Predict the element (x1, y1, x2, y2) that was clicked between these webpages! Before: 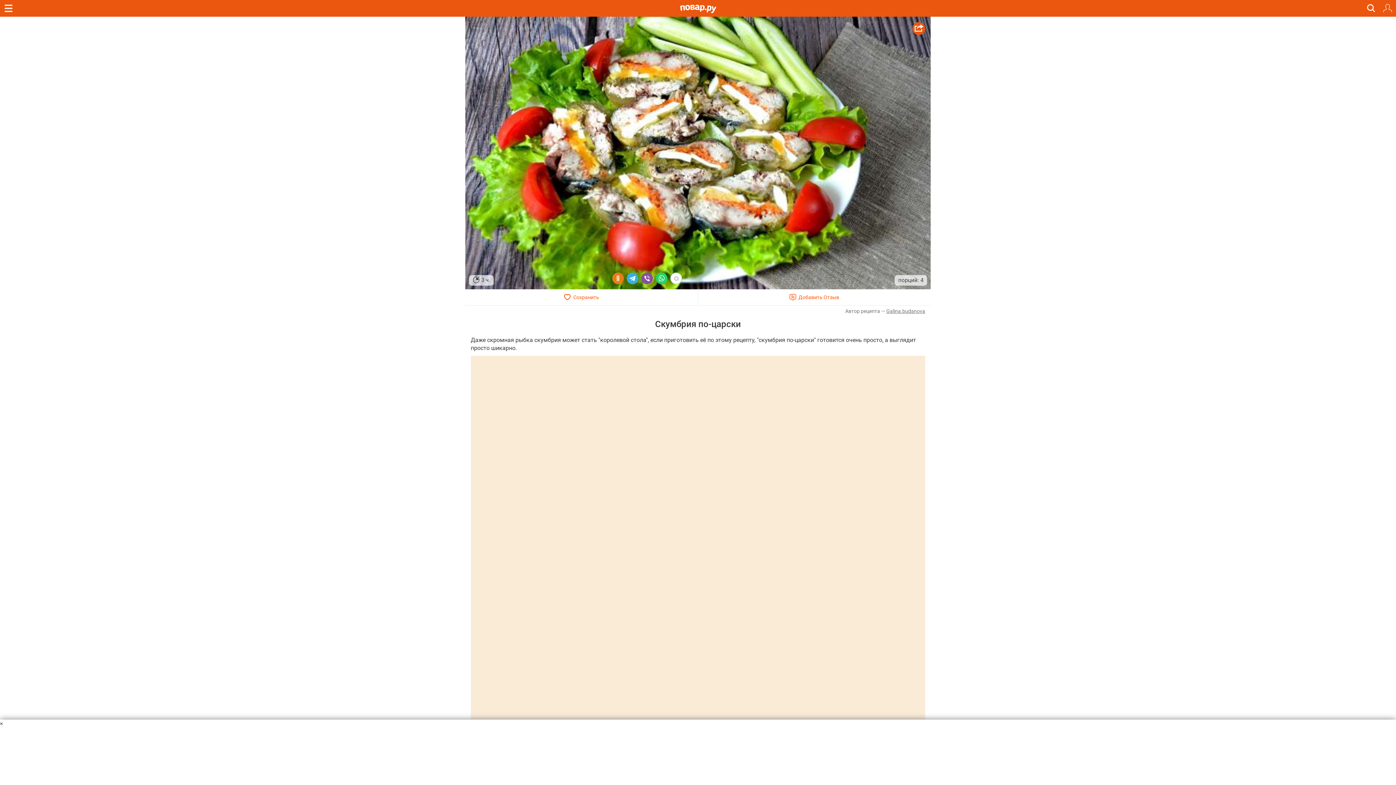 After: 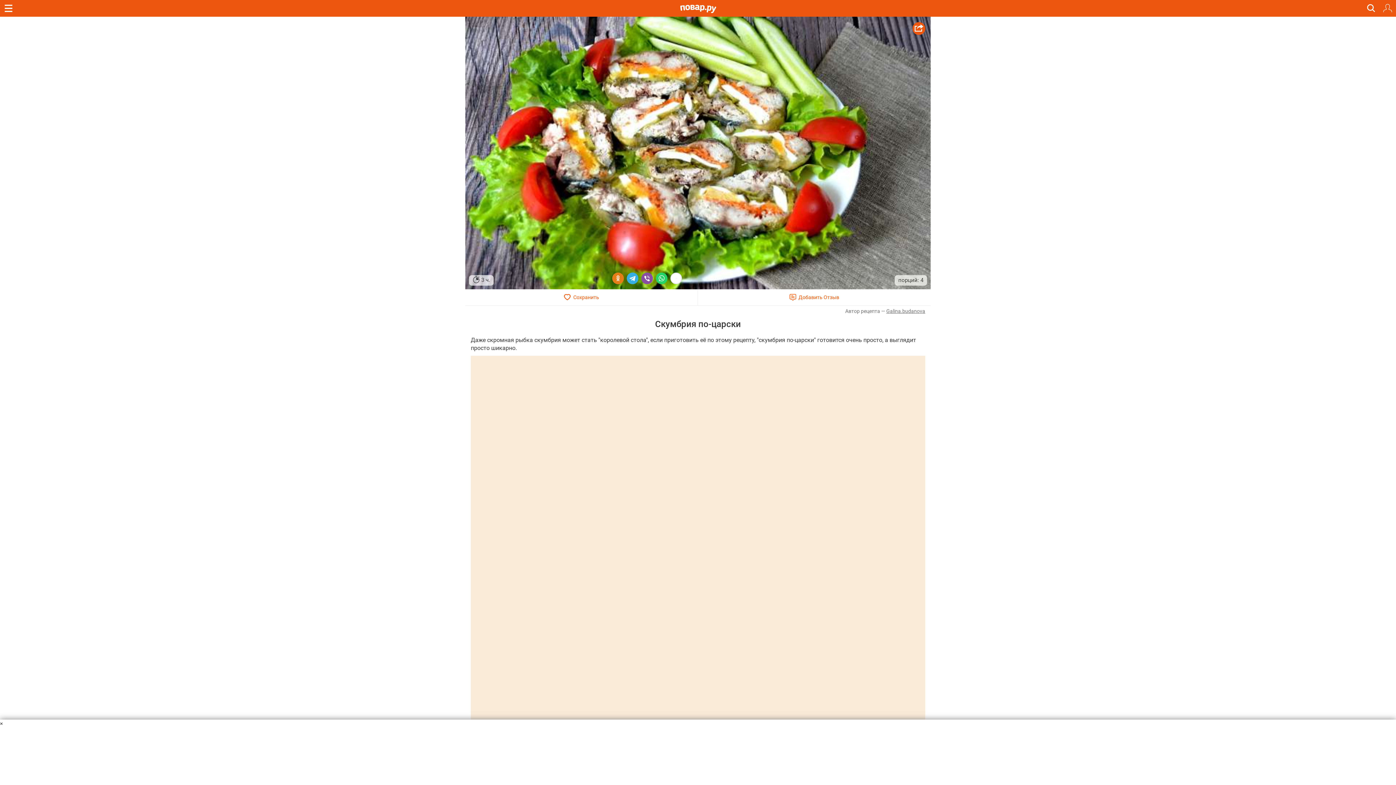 Action: bbox: (1366, 2, 1376, 13)